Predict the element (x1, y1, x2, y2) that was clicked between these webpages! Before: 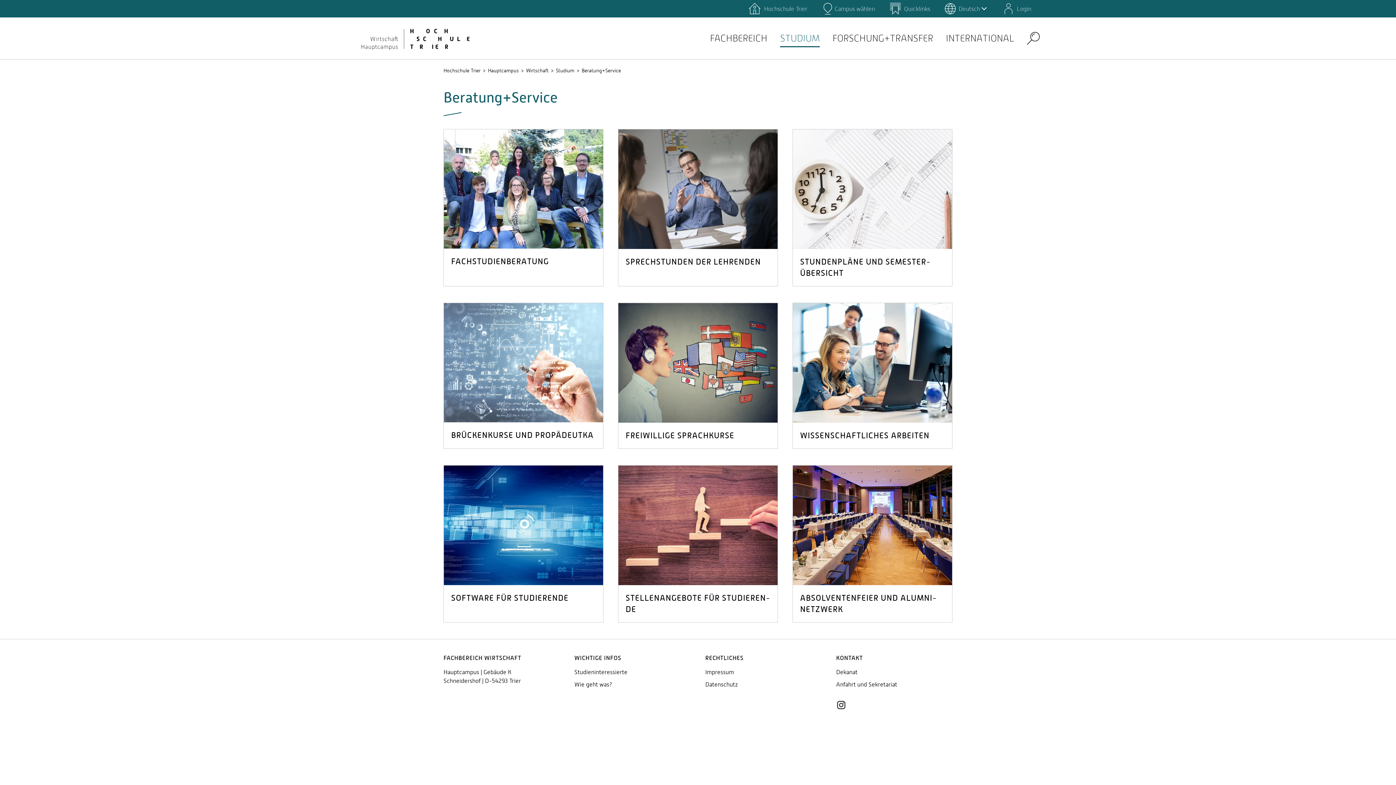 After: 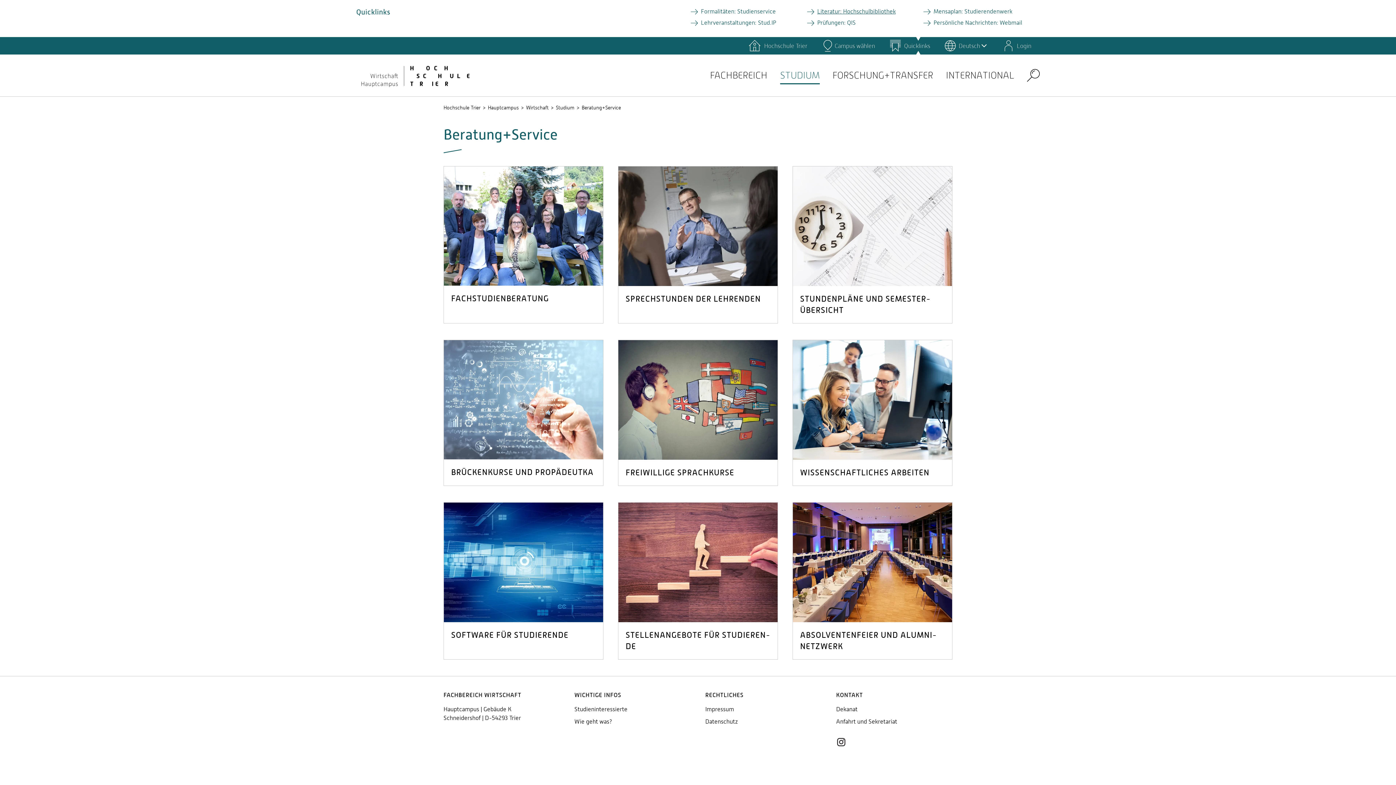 Action: label: Quicklinks bbox: (889, 0, 930, 17)